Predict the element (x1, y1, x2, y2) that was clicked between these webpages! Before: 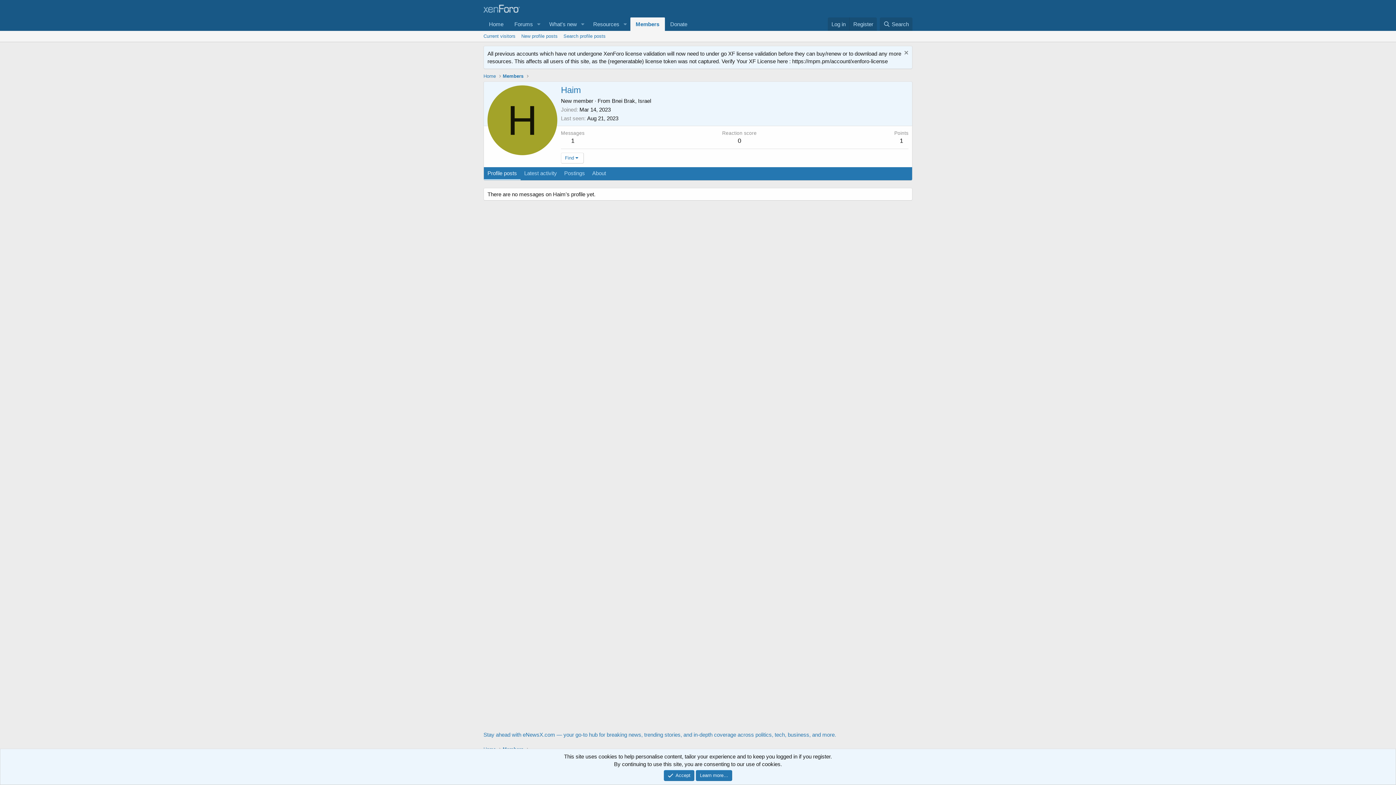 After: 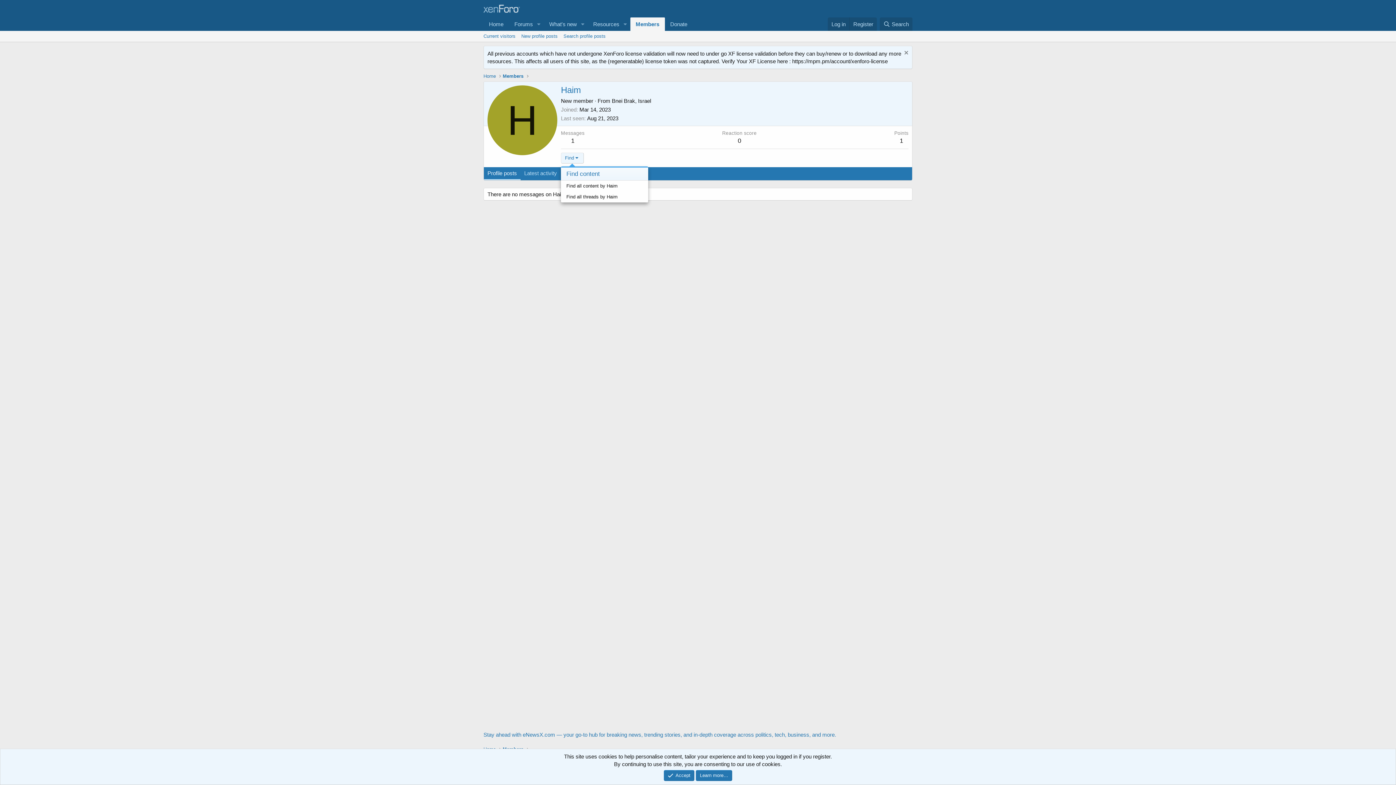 Action: label: Find bbox: (561, 152, 583, 163)